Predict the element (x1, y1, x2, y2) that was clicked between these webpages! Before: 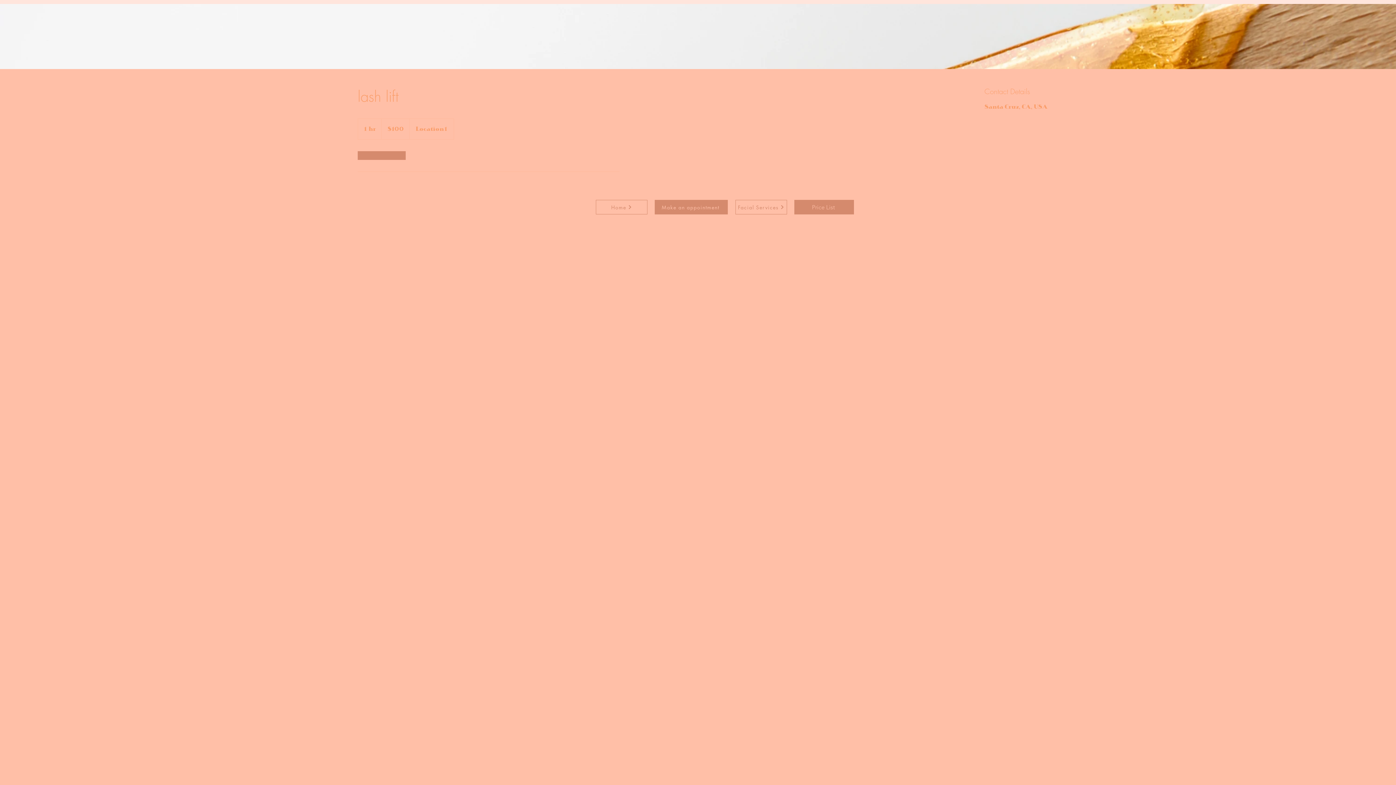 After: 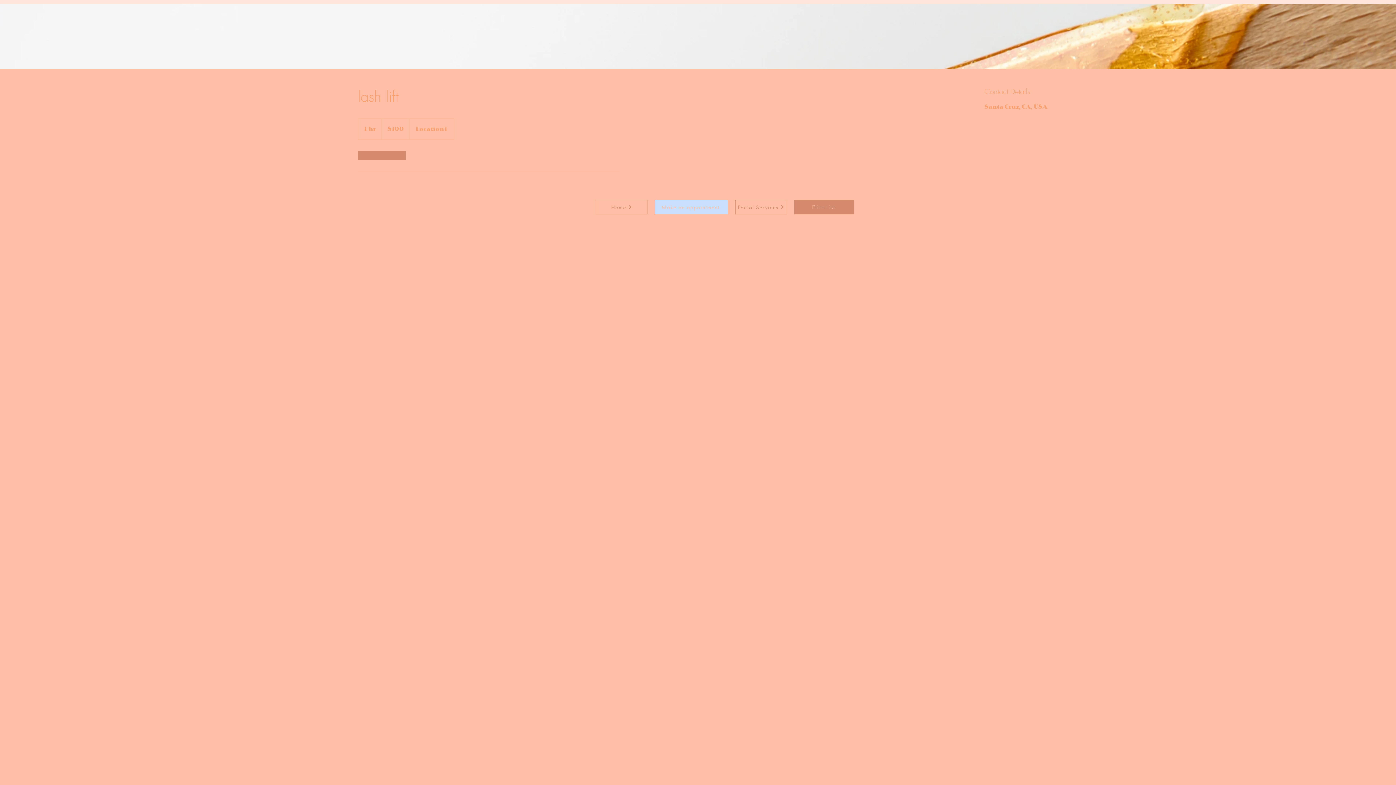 Action: bbox: (654, 200, 728, 214) label: Make an appointment